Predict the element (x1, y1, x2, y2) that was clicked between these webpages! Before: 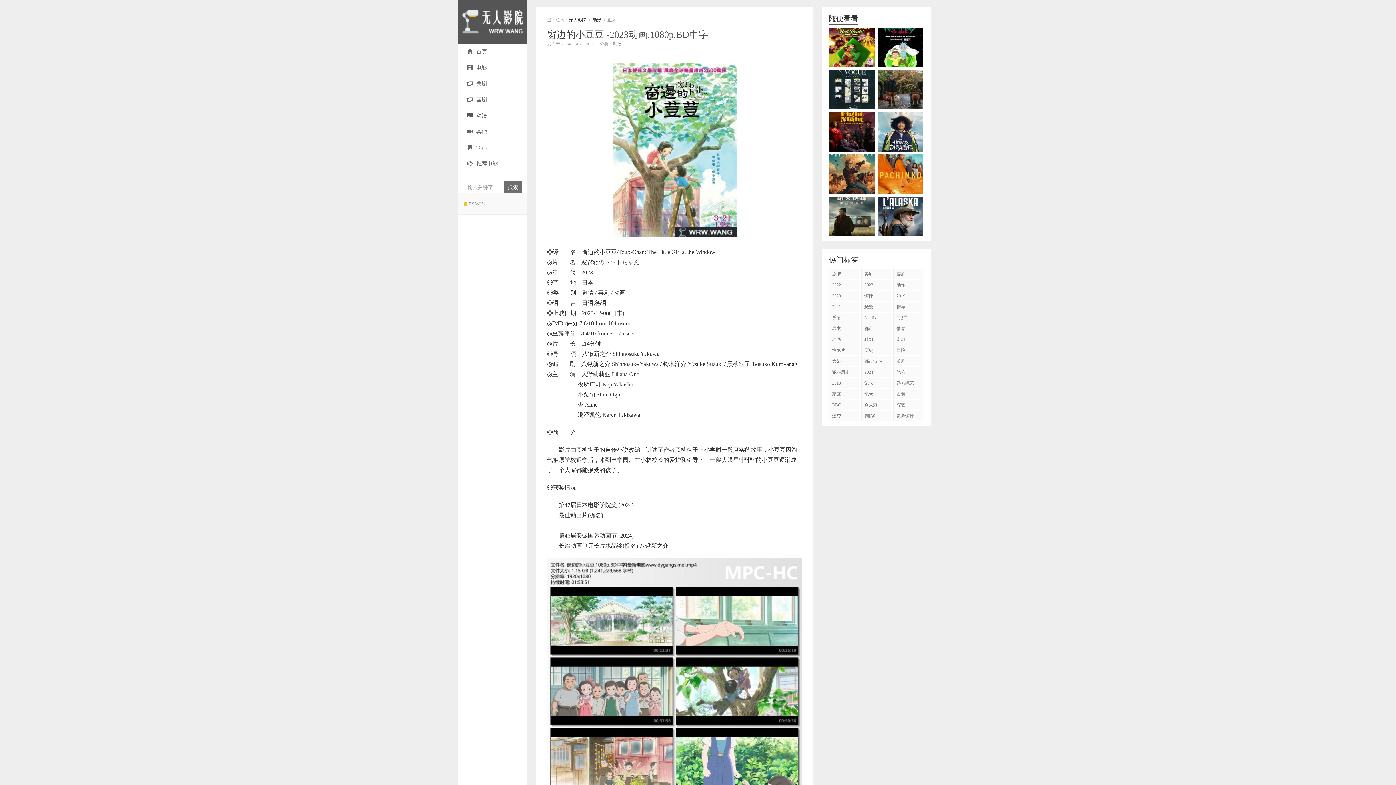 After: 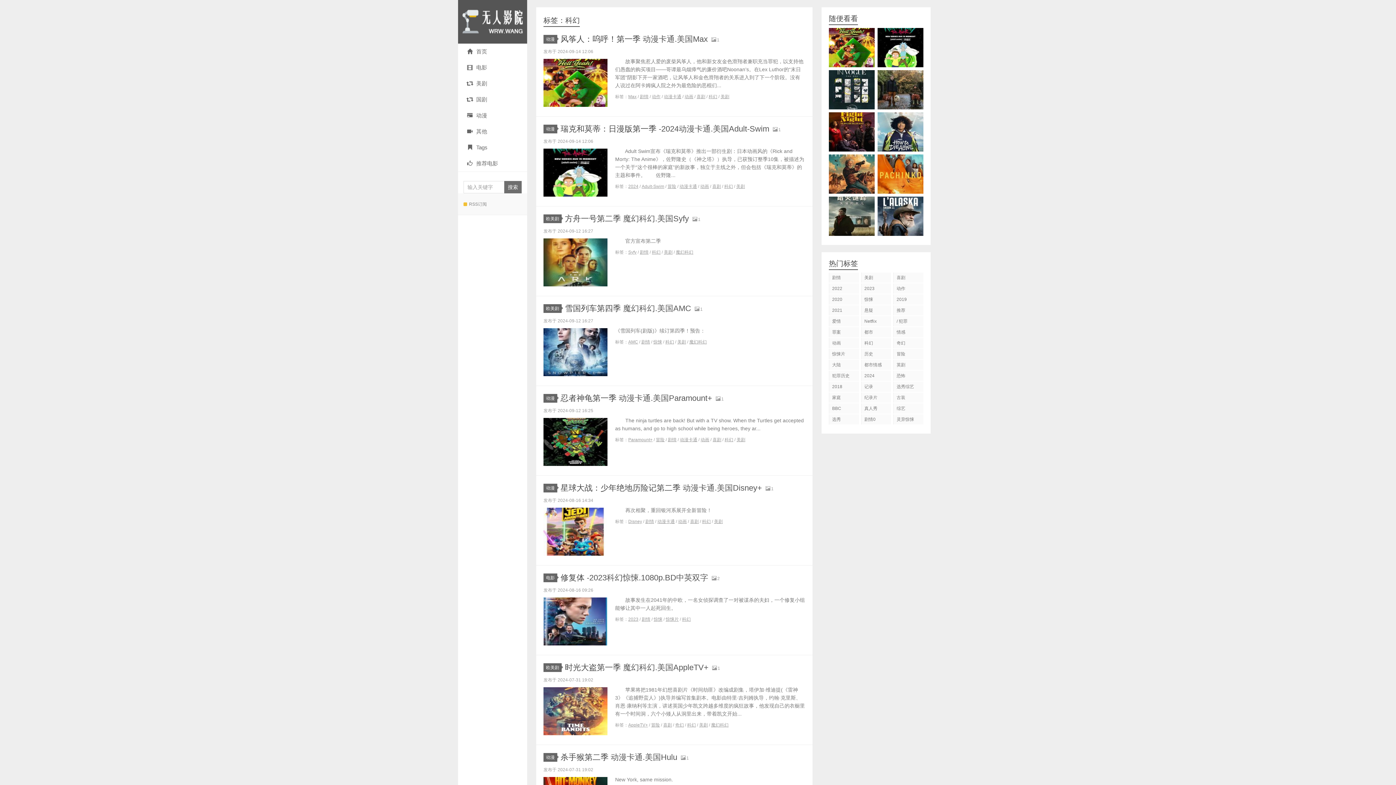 Action: label: 科幻 bbox: (861, 334, 891, 344)